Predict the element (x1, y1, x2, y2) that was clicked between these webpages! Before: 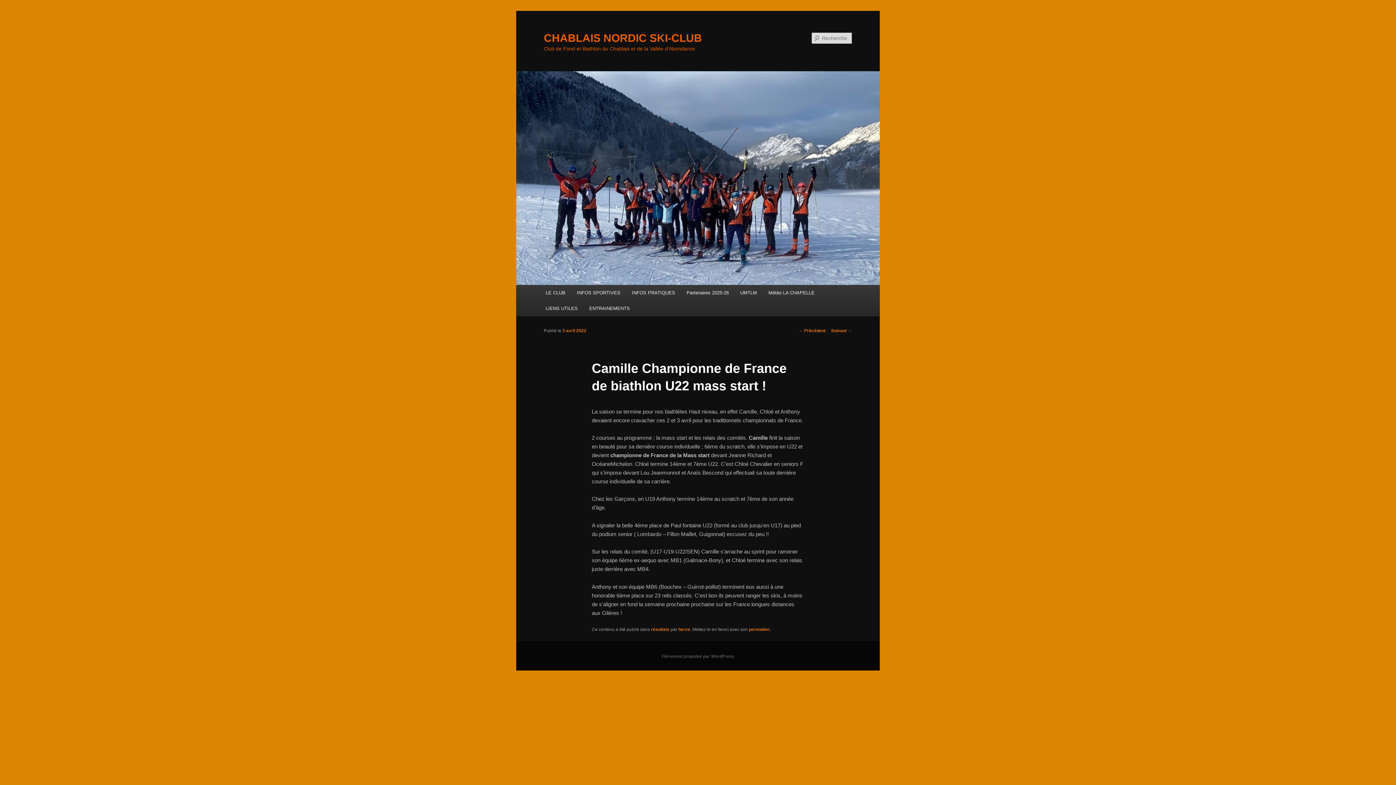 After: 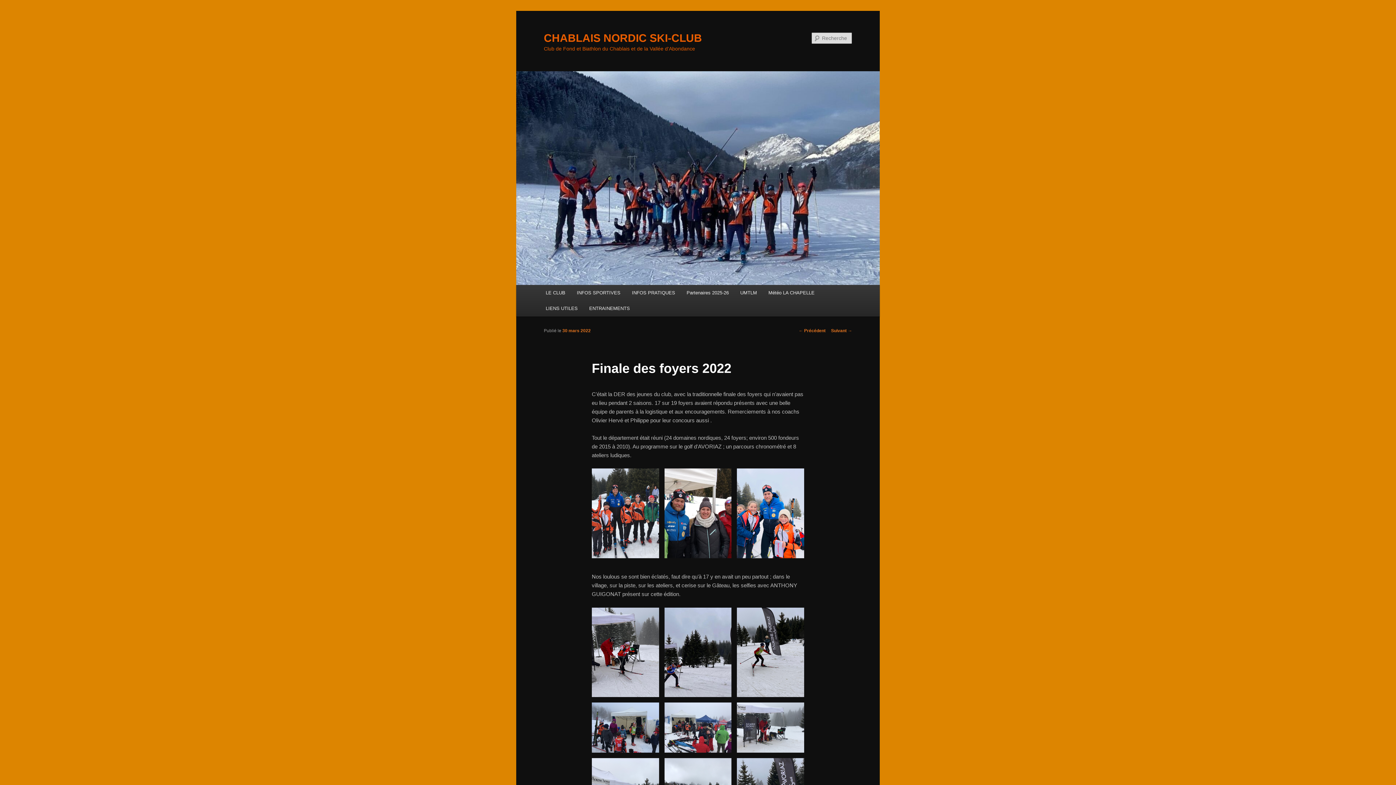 Action: label: ← Précédent bbox: (798, 328, 825, 333)